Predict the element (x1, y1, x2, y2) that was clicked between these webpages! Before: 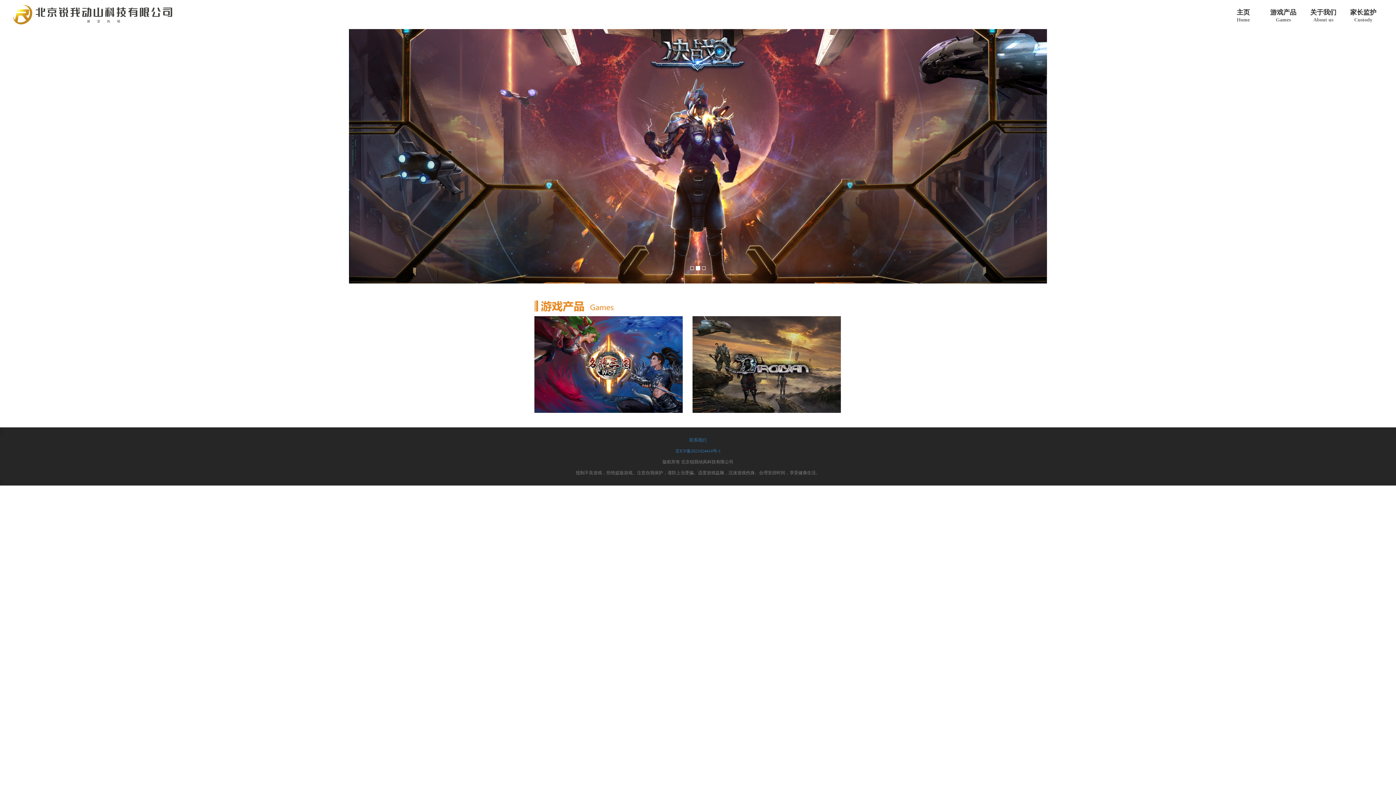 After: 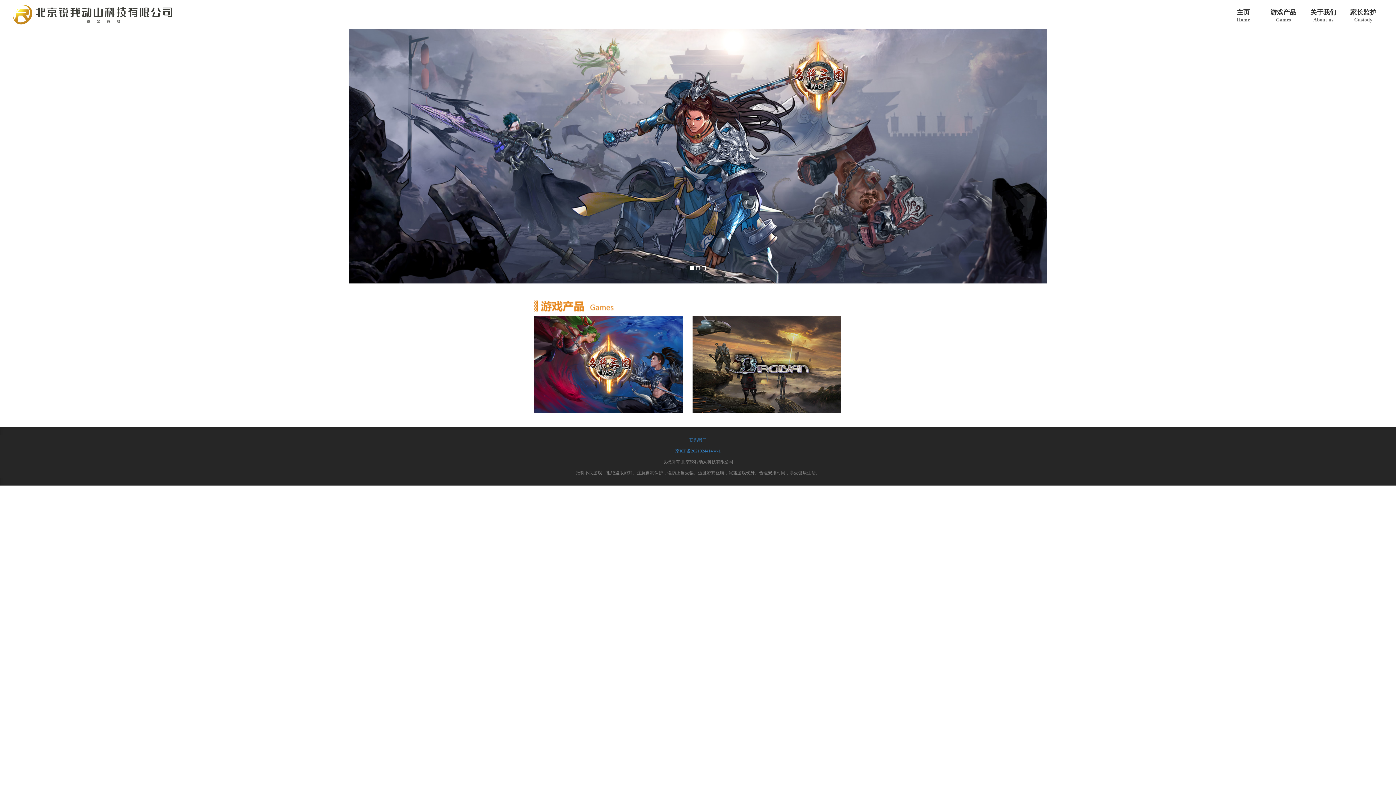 Action: label: 家长监护
Custody bbox: (1345, 8, 1381, 23)